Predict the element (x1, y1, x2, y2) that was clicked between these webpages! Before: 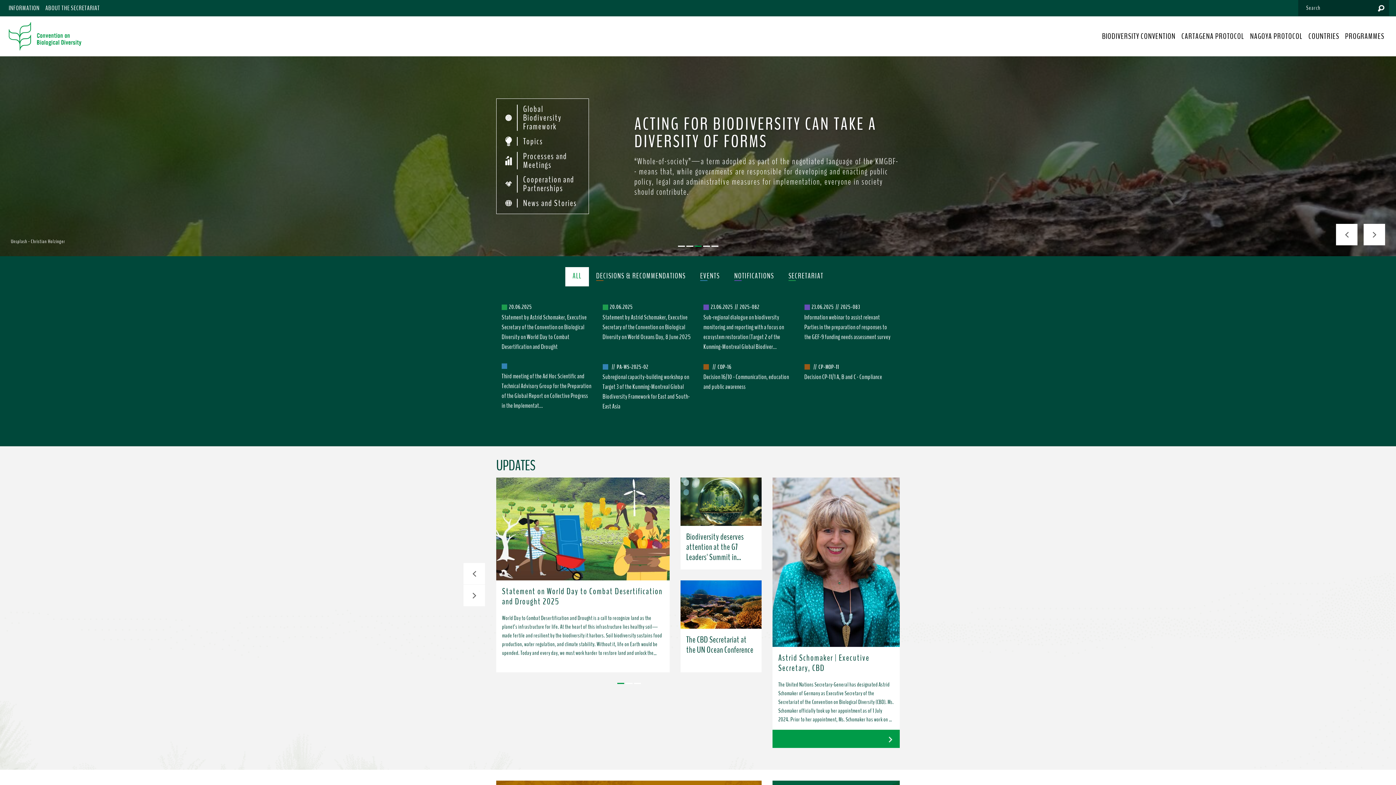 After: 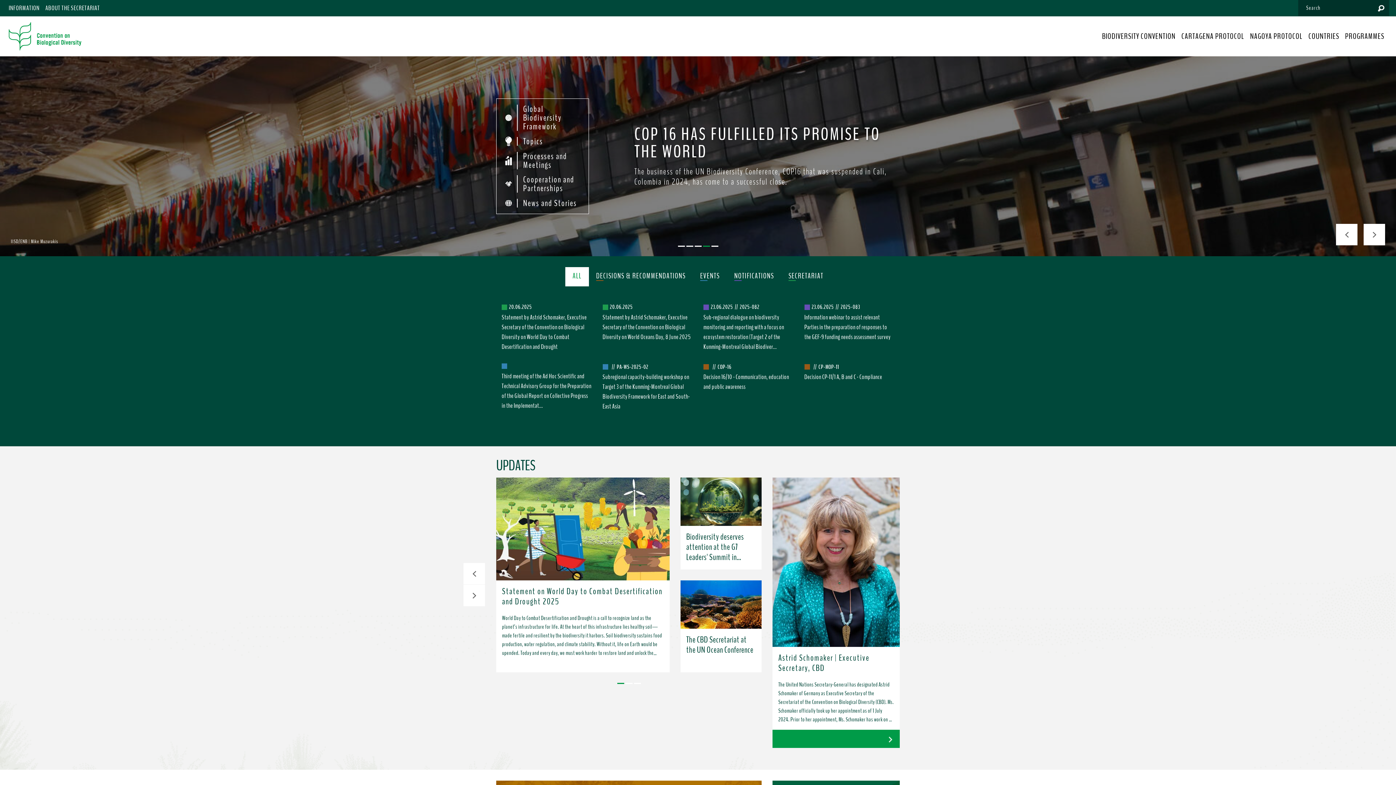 Action: bbox: (602, 302, 632, 311) label: 20.06.2025